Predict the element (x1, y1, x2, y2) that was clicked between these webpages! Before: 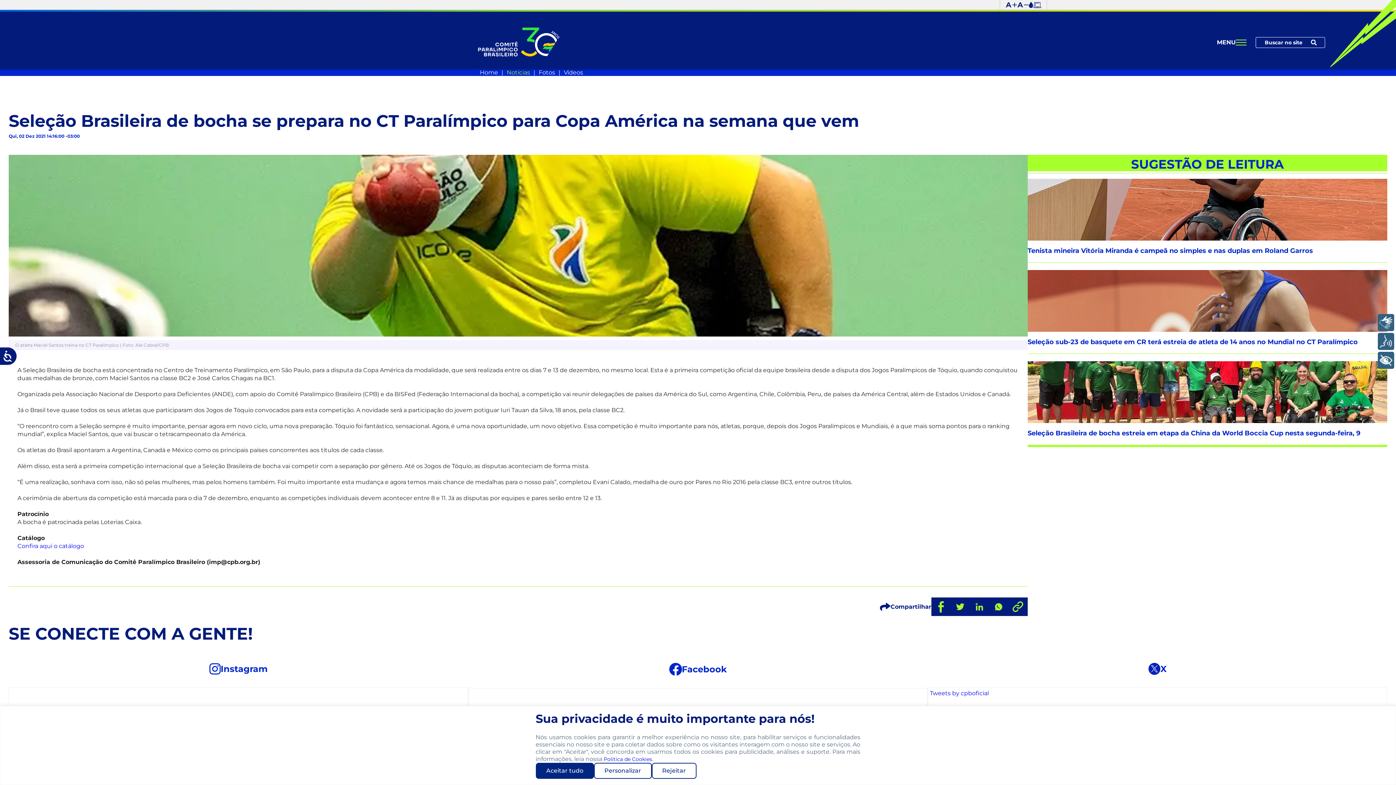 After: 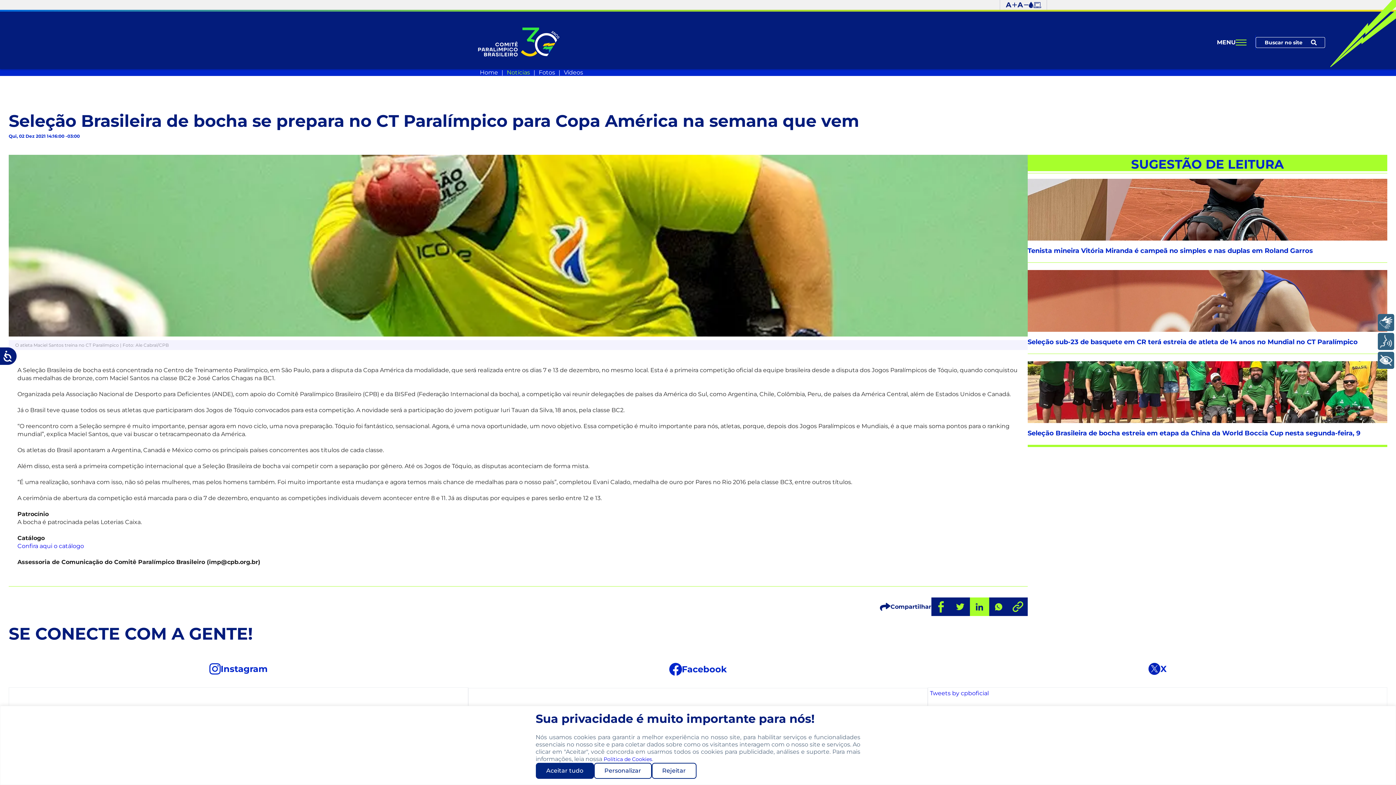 Action: label: Clique para compartilhar no Linkedin bbox: (970, 597, 989, 616)